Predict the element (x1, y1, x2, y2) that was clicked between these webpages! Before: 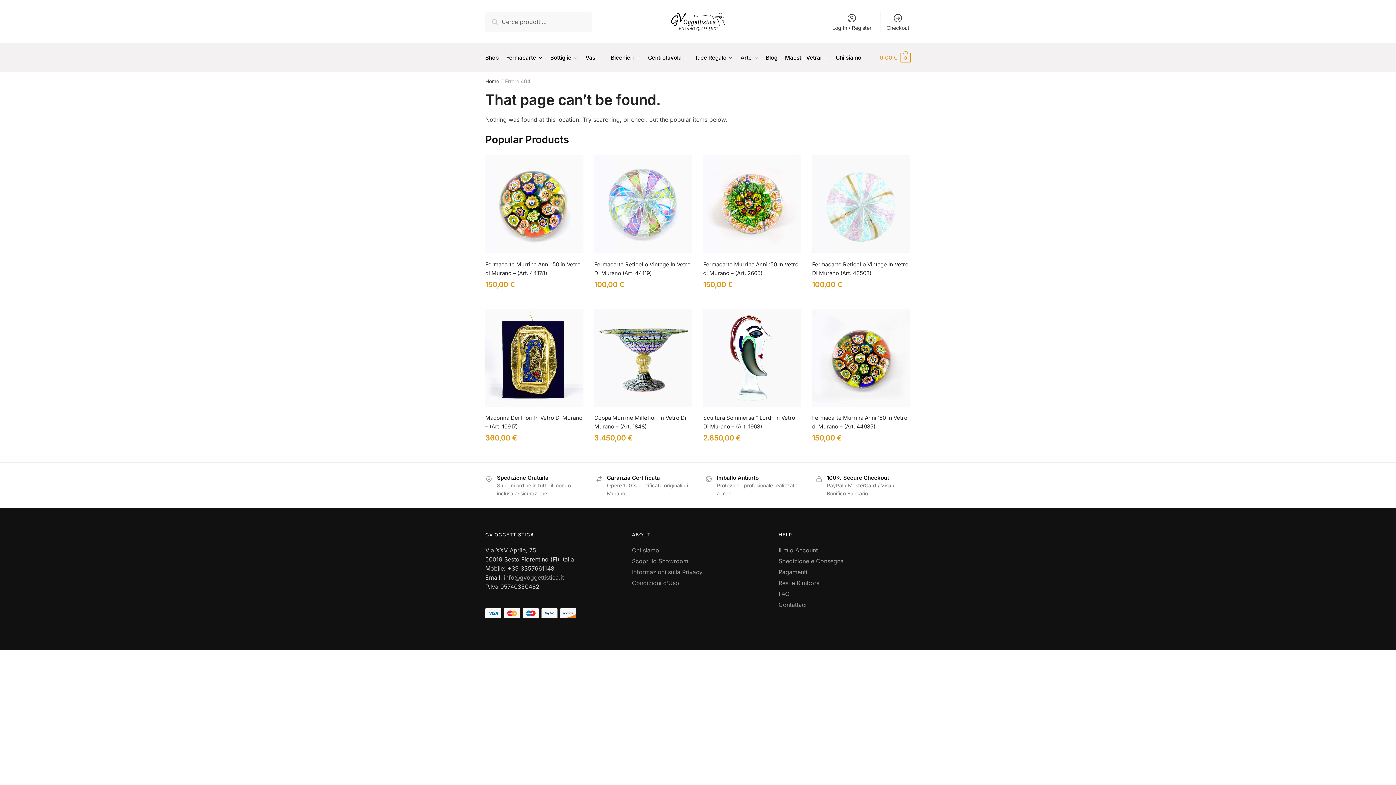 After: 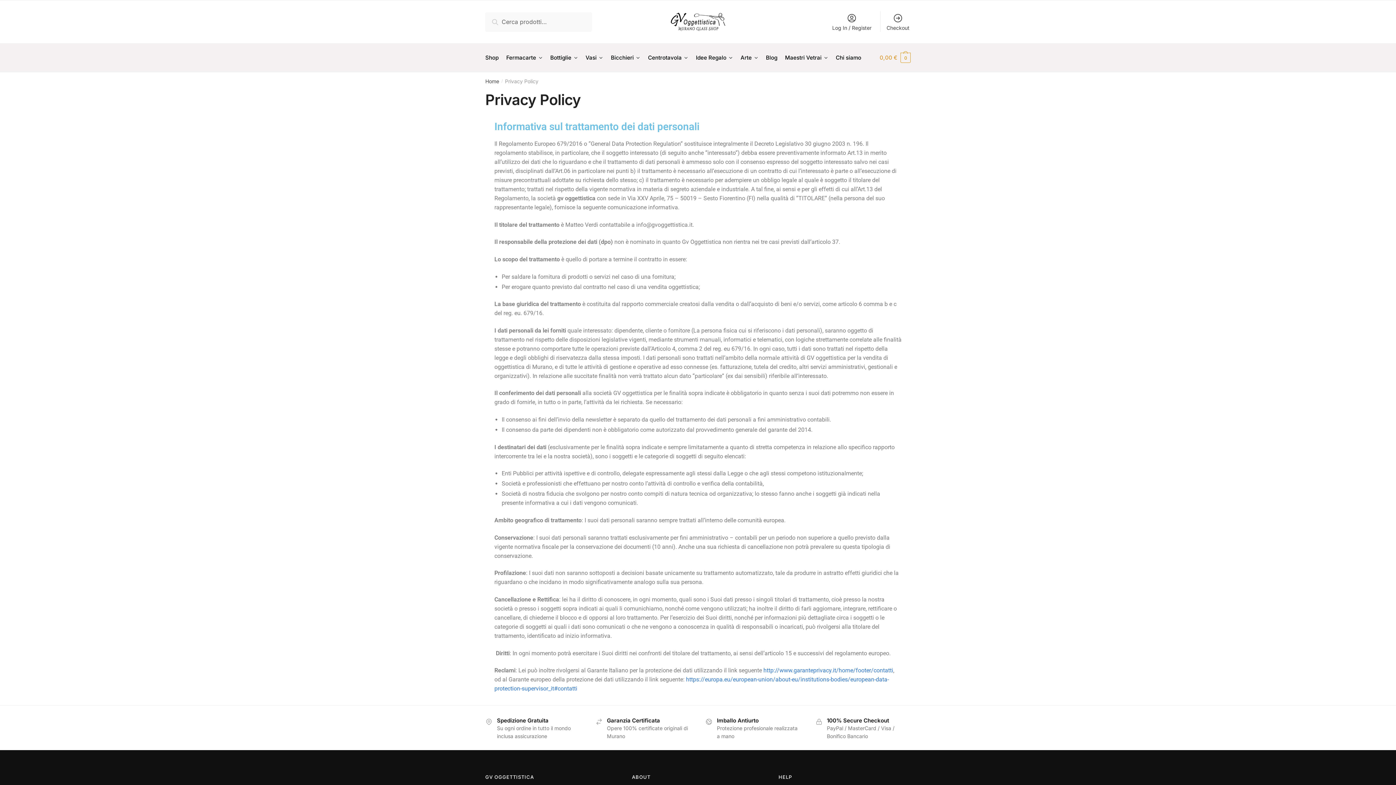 Action: bbox: (632, 568, 702, 575) label: Informazioni sulla Privacy